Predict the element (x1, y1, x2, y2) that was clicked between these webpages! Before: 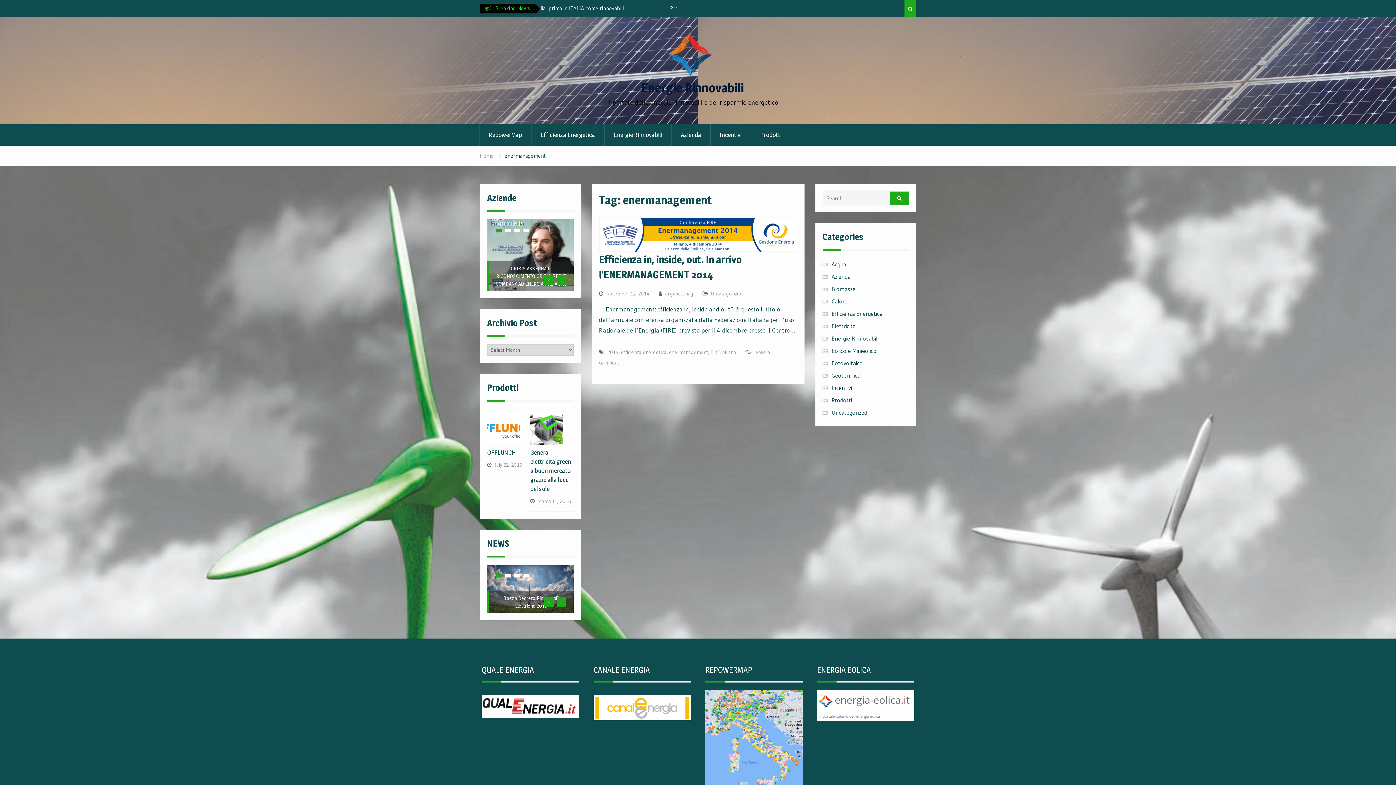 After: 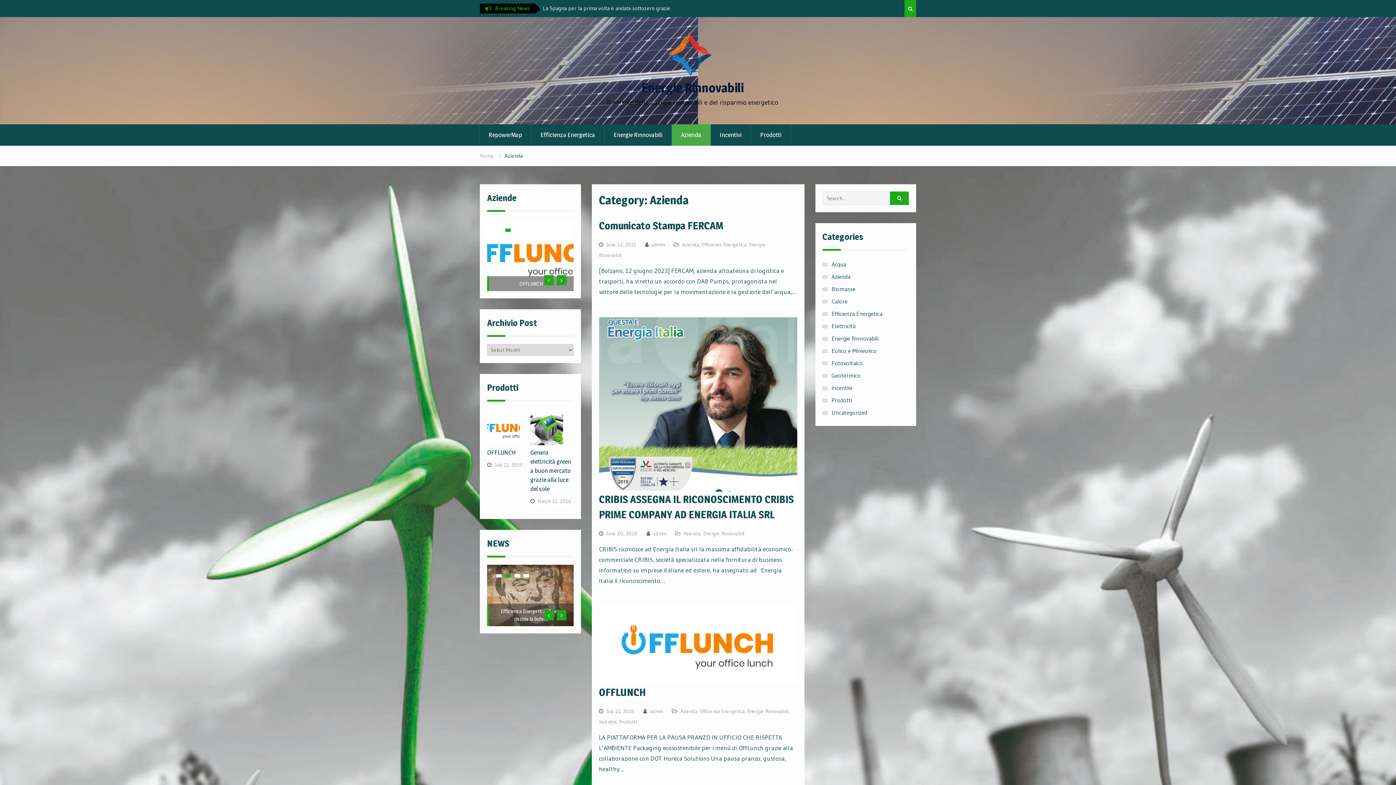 Action: bbox: (831, 273, 850, 280) label: Azienda